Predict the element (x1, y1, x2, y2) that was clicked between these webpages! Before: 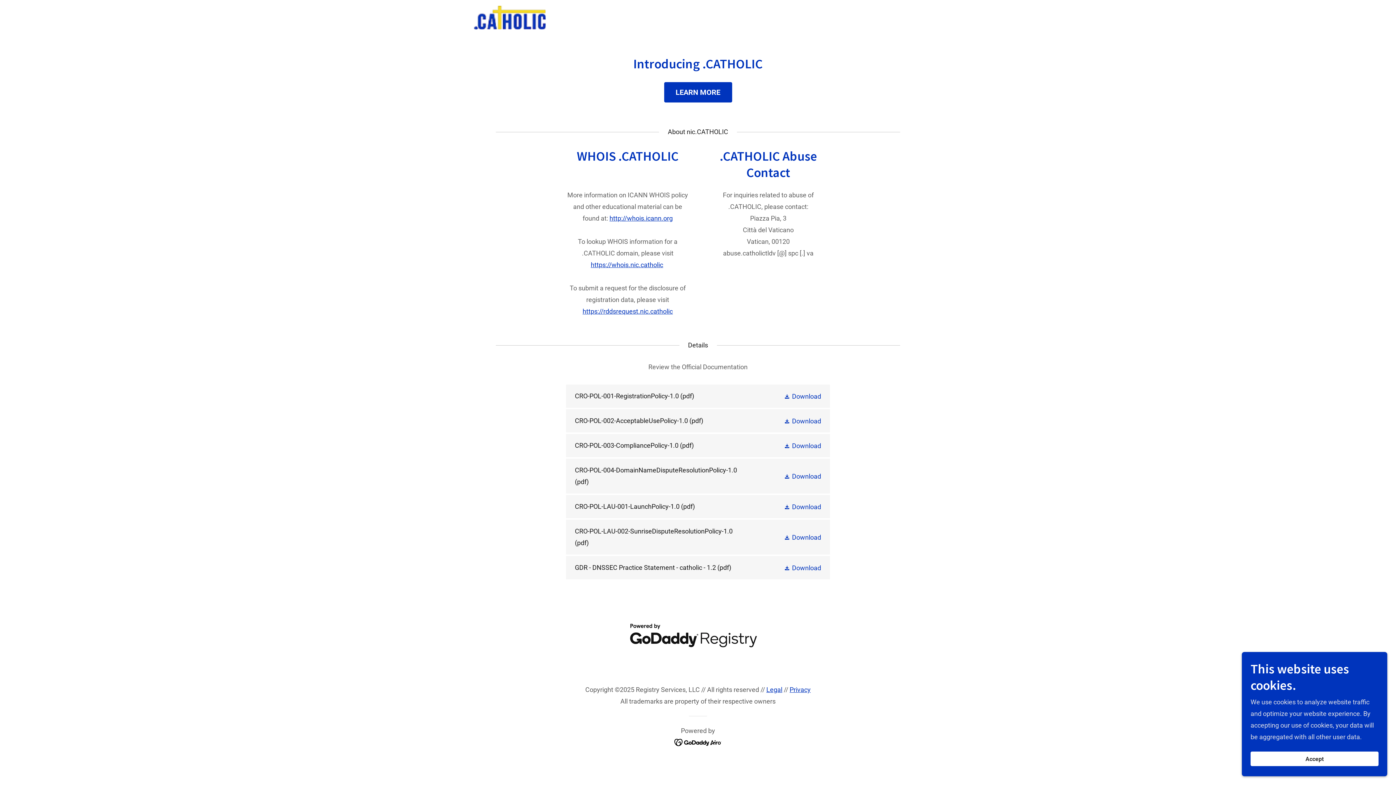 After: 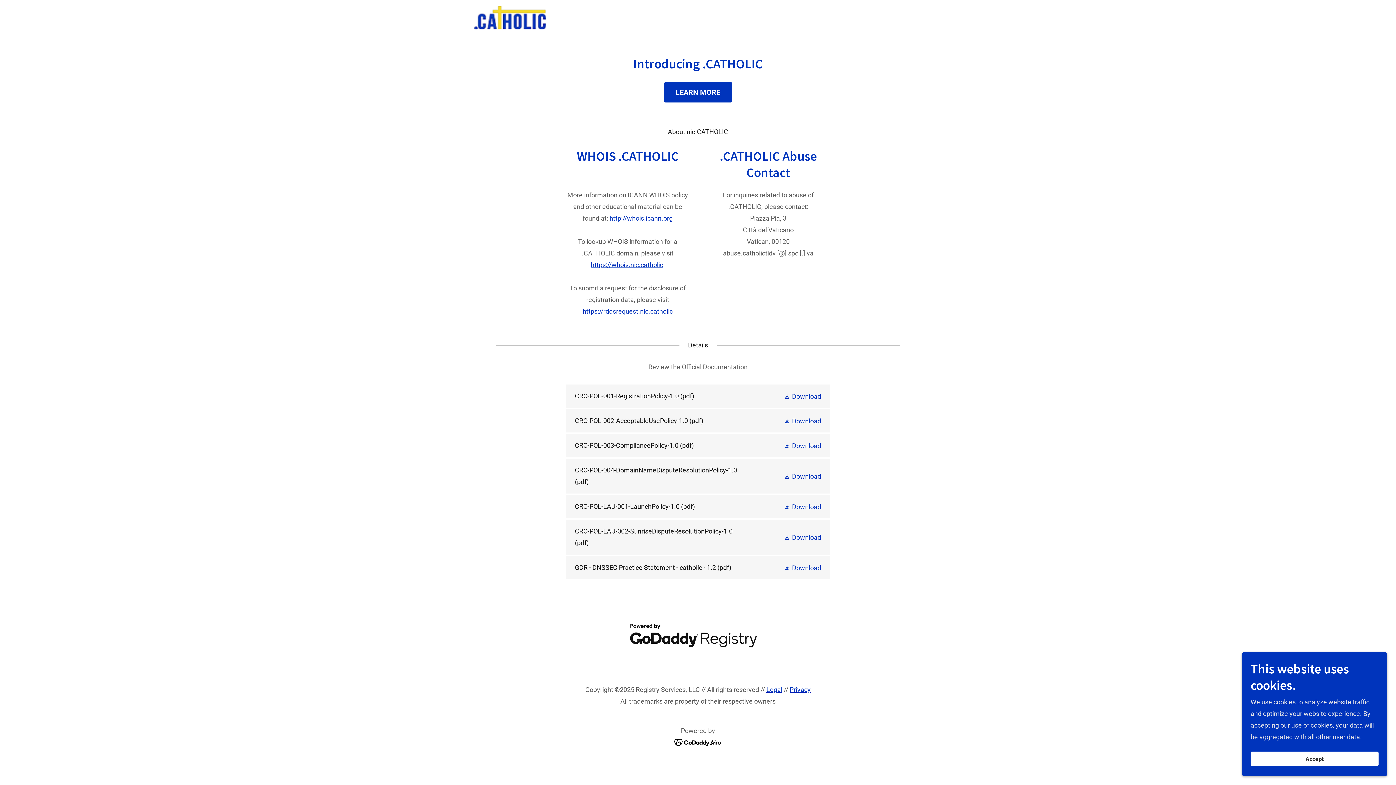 Action: label: Legal bbox: (766, 686, 782, 693)